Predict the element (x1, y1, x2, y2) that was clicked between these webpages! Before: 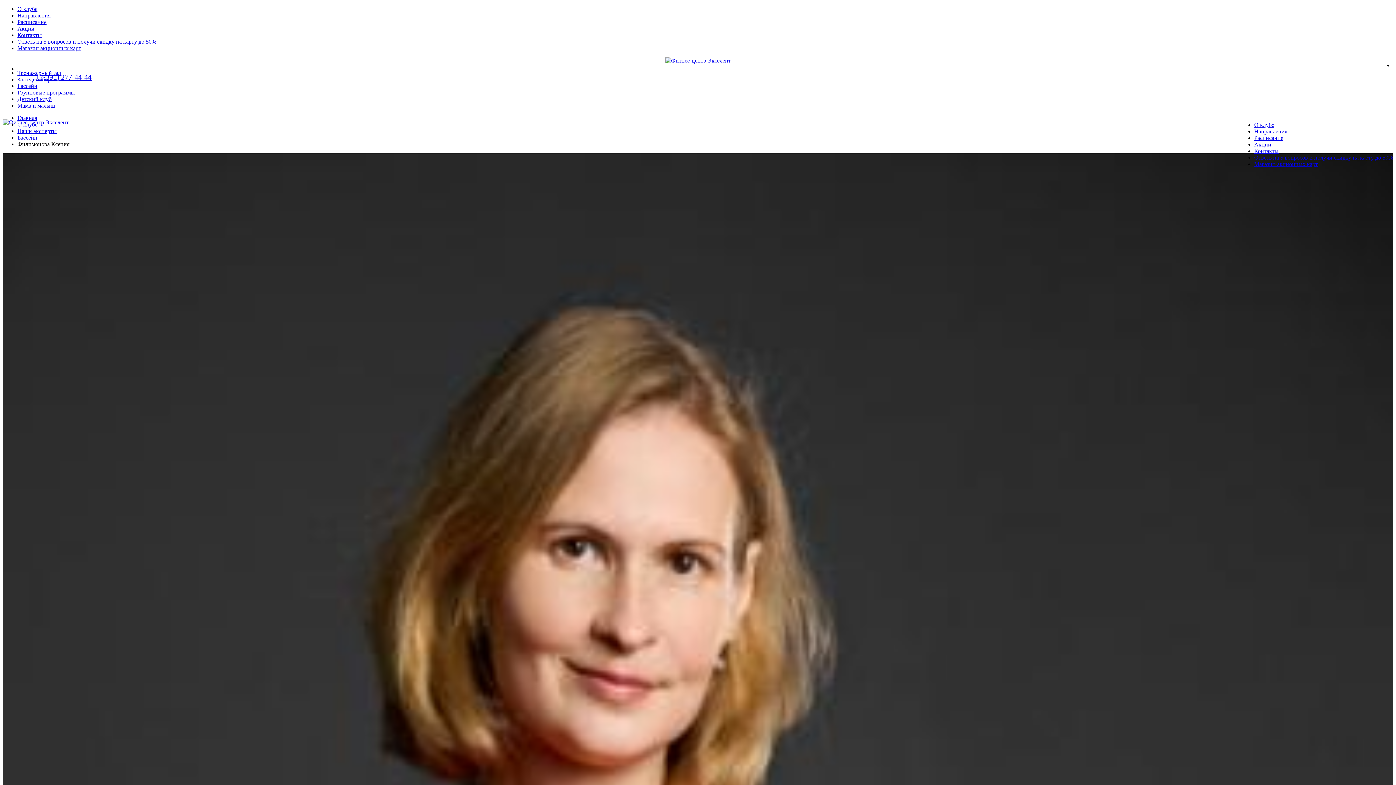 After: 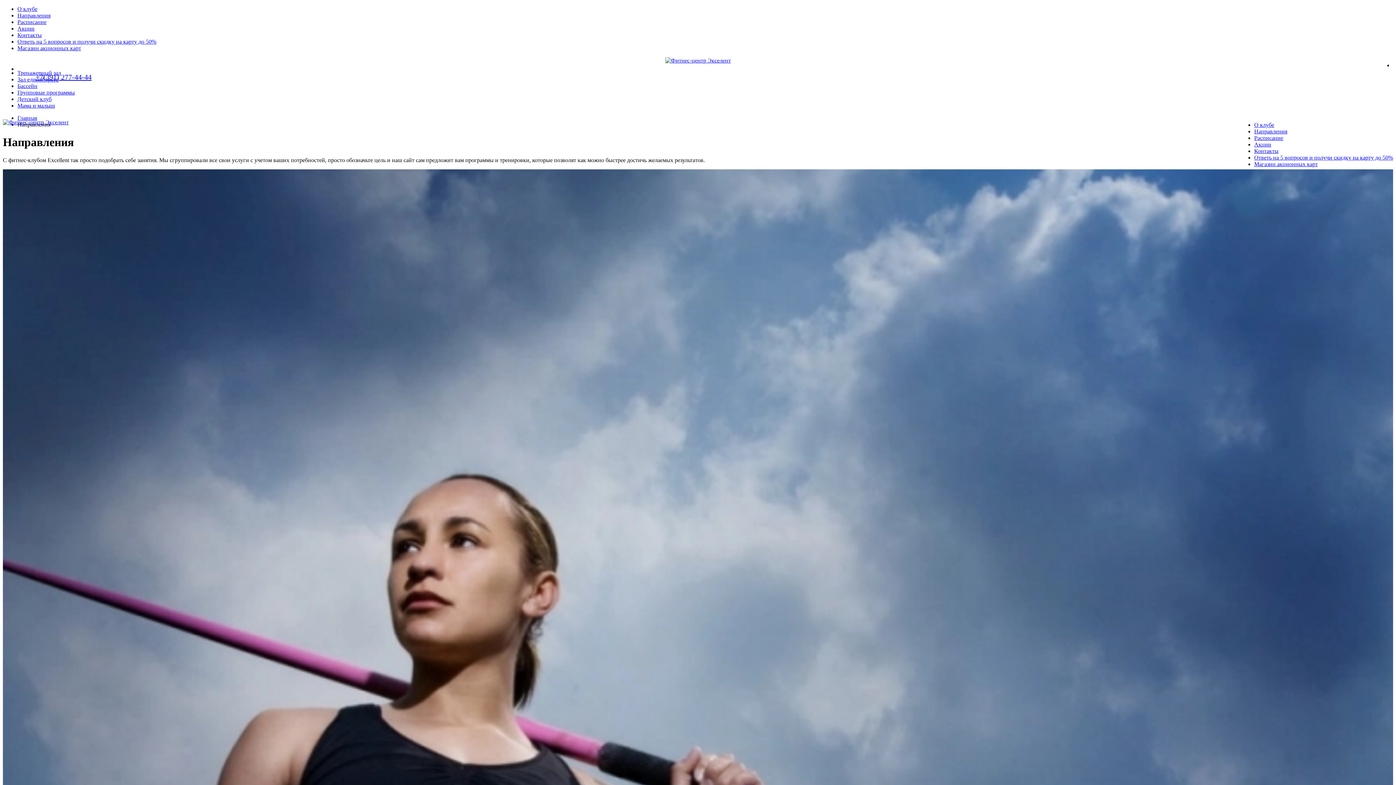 Action: bbox: (1254, 128, 1287, 134) label: Направления